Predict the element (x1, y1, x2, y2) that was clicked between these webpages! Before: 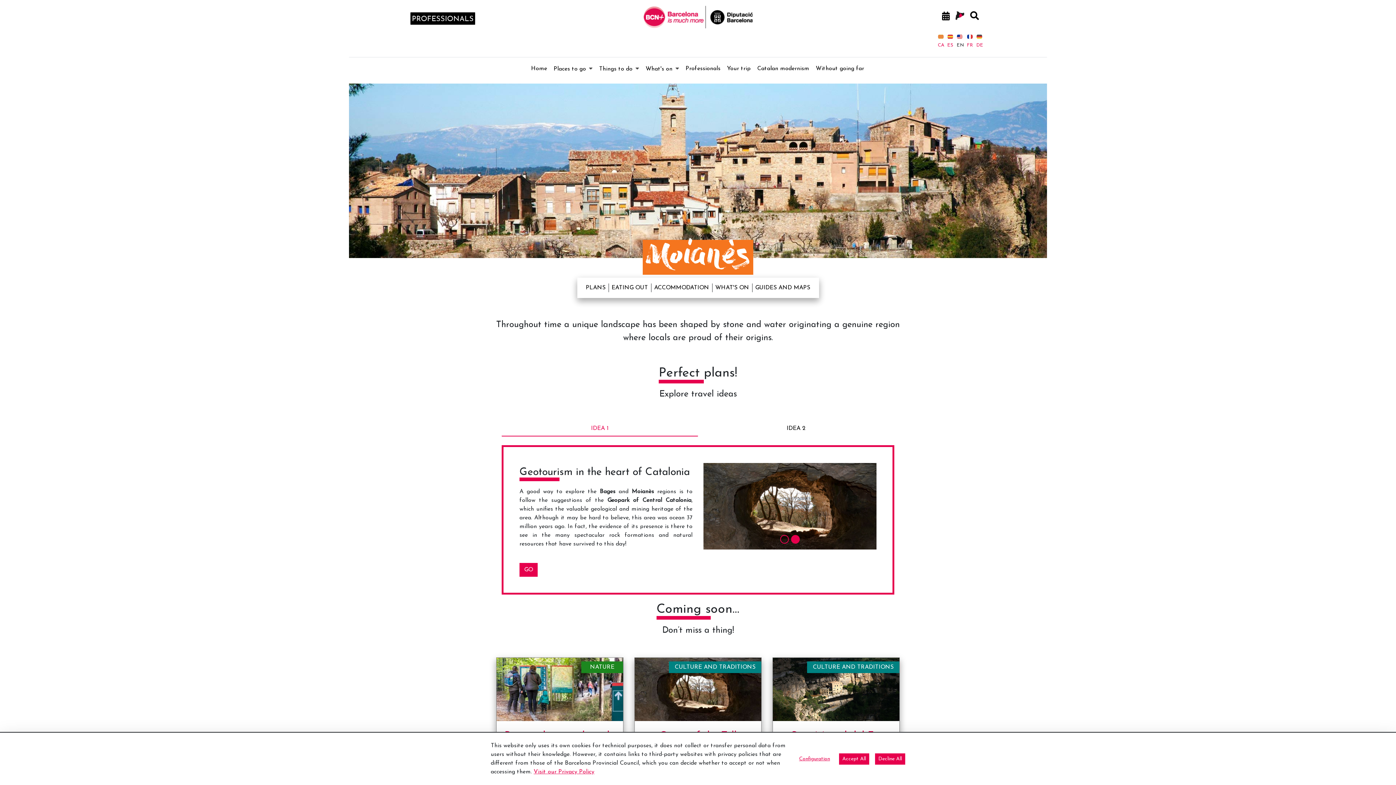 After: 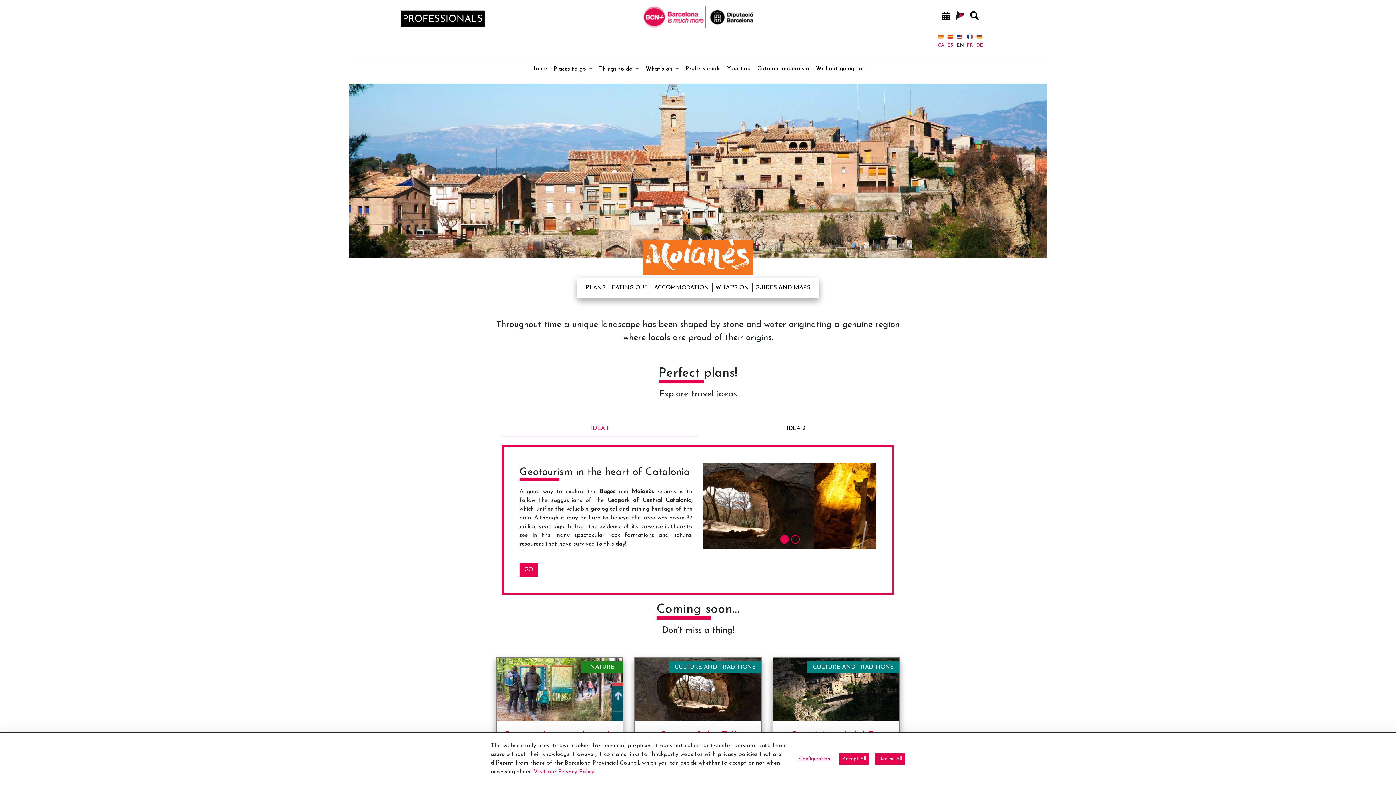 Action: label: PROFESSIONALS bbox: (410, 12, 475, 24)